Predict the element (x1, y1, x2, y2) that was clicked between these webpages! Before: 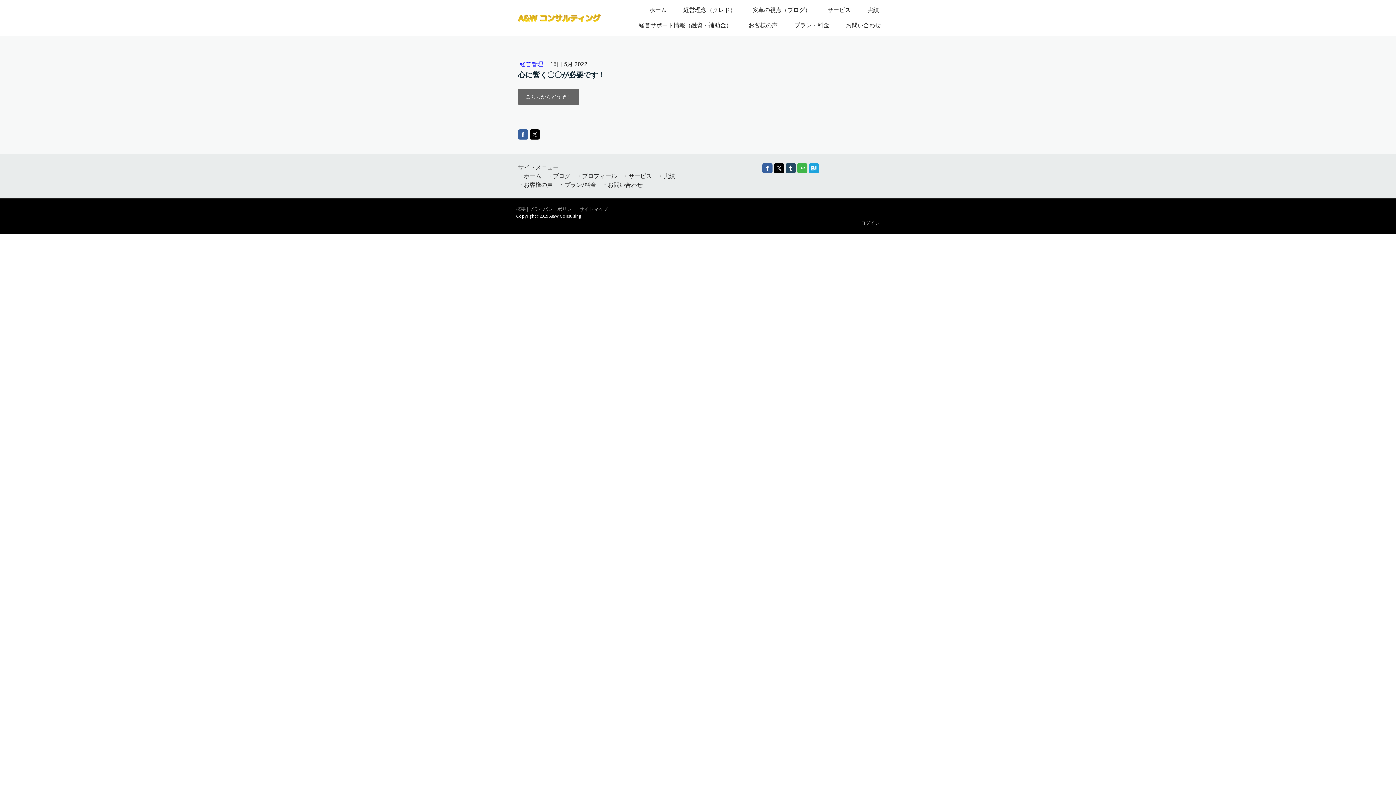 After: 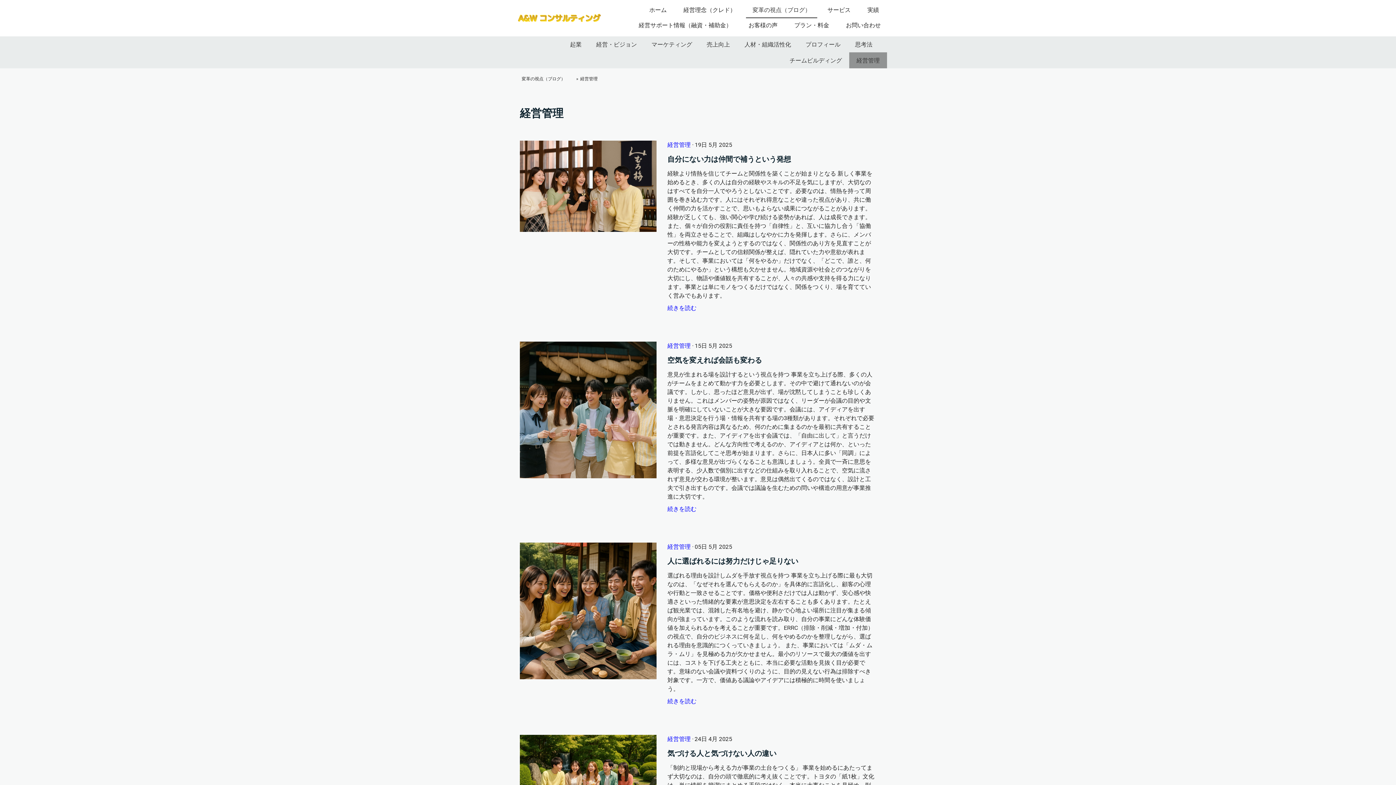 Action: bbox: (520, 60, 544, 67) label: 経営管理 